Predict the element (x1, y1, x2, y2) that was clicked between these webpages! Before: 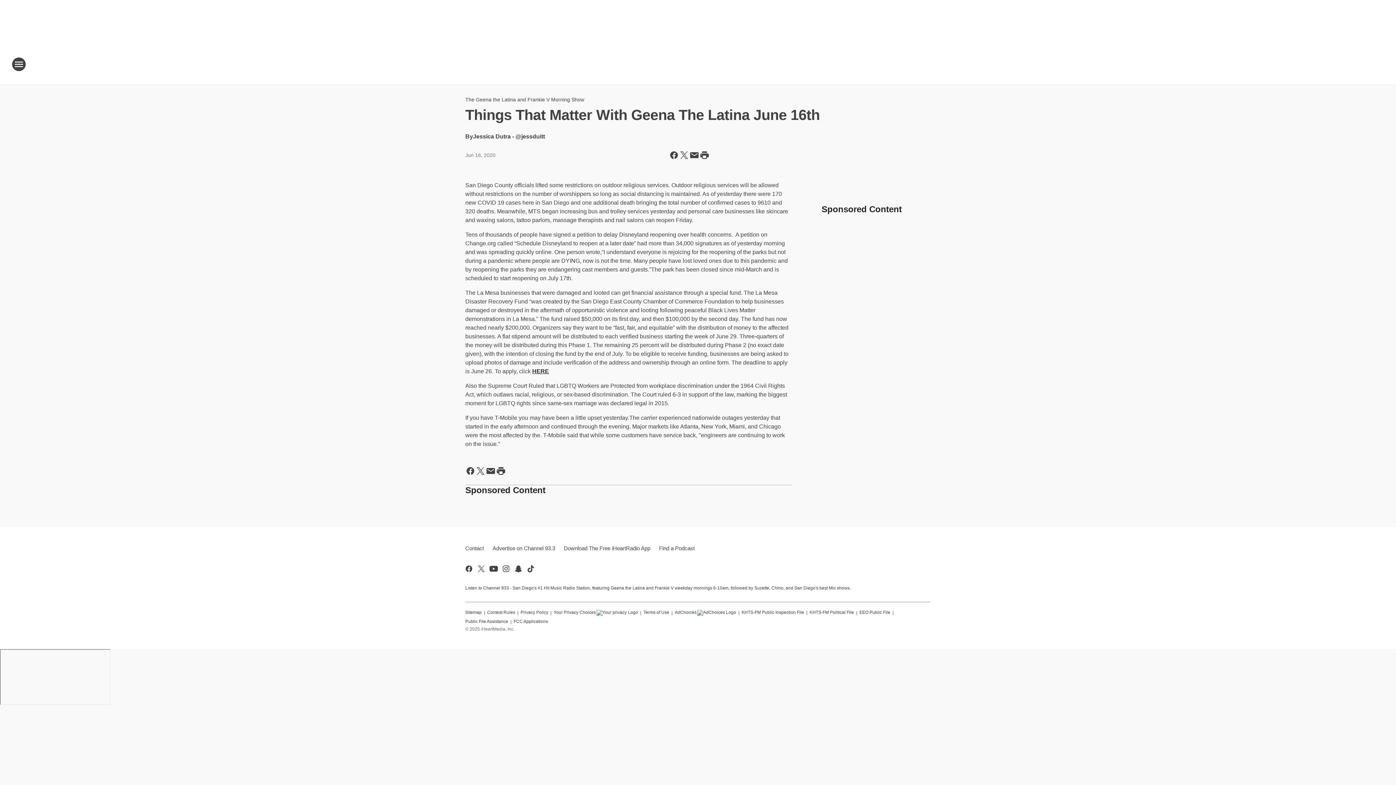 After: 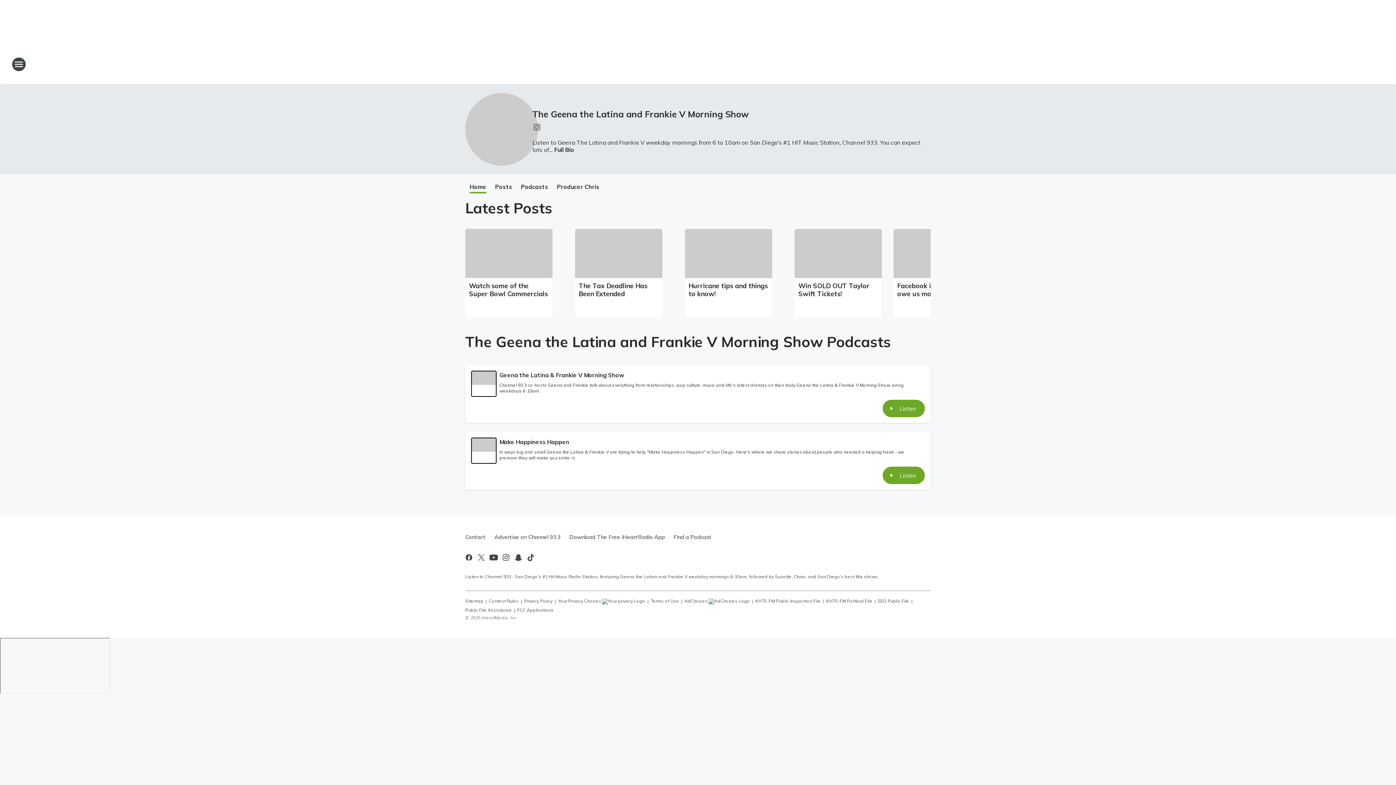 Action: bbox: (465, 96, 584, 102) label: The Geena the Latina and Frankie V Morning Show